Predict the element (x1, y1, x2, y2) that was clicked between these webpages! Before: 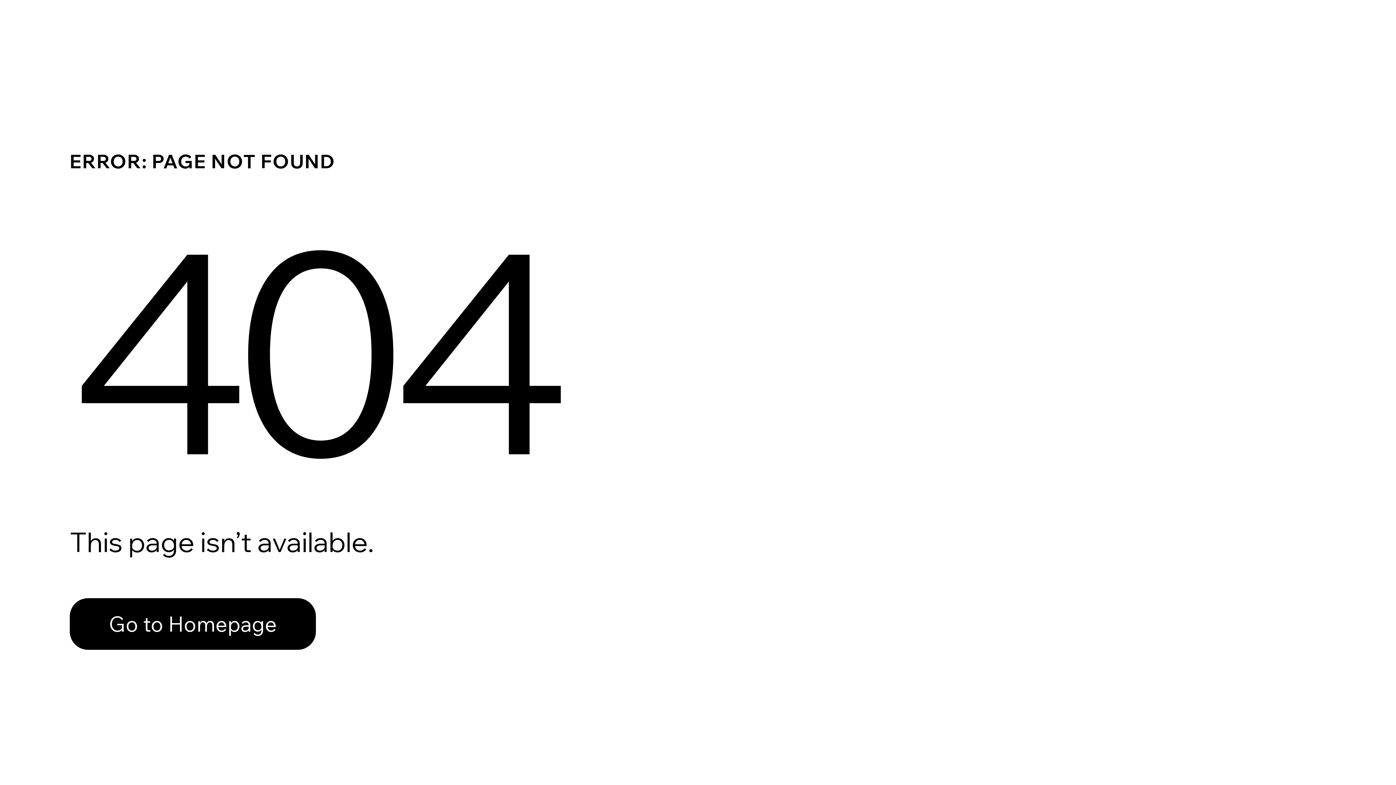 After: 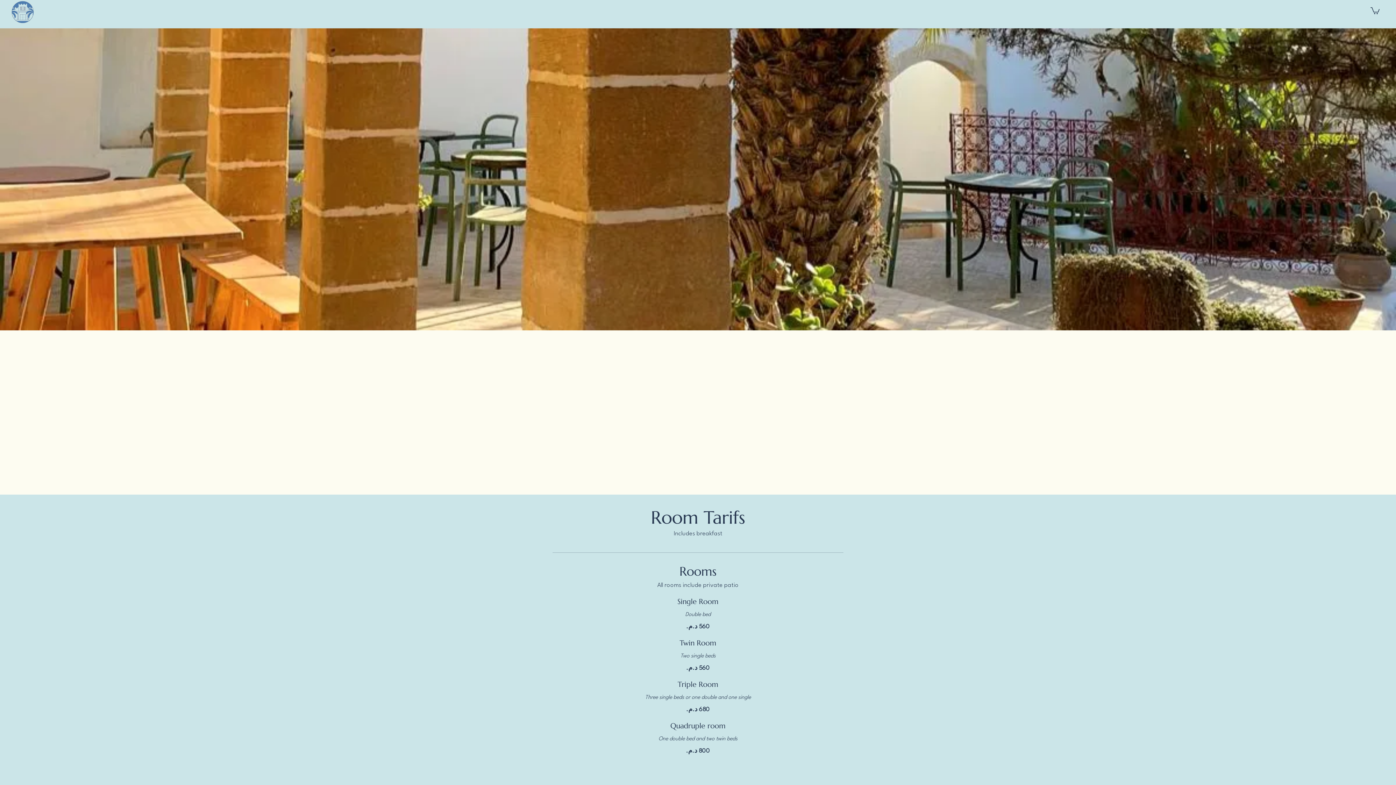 Action: label: Go to Homepage bbox: (69, 582, 768, 659)